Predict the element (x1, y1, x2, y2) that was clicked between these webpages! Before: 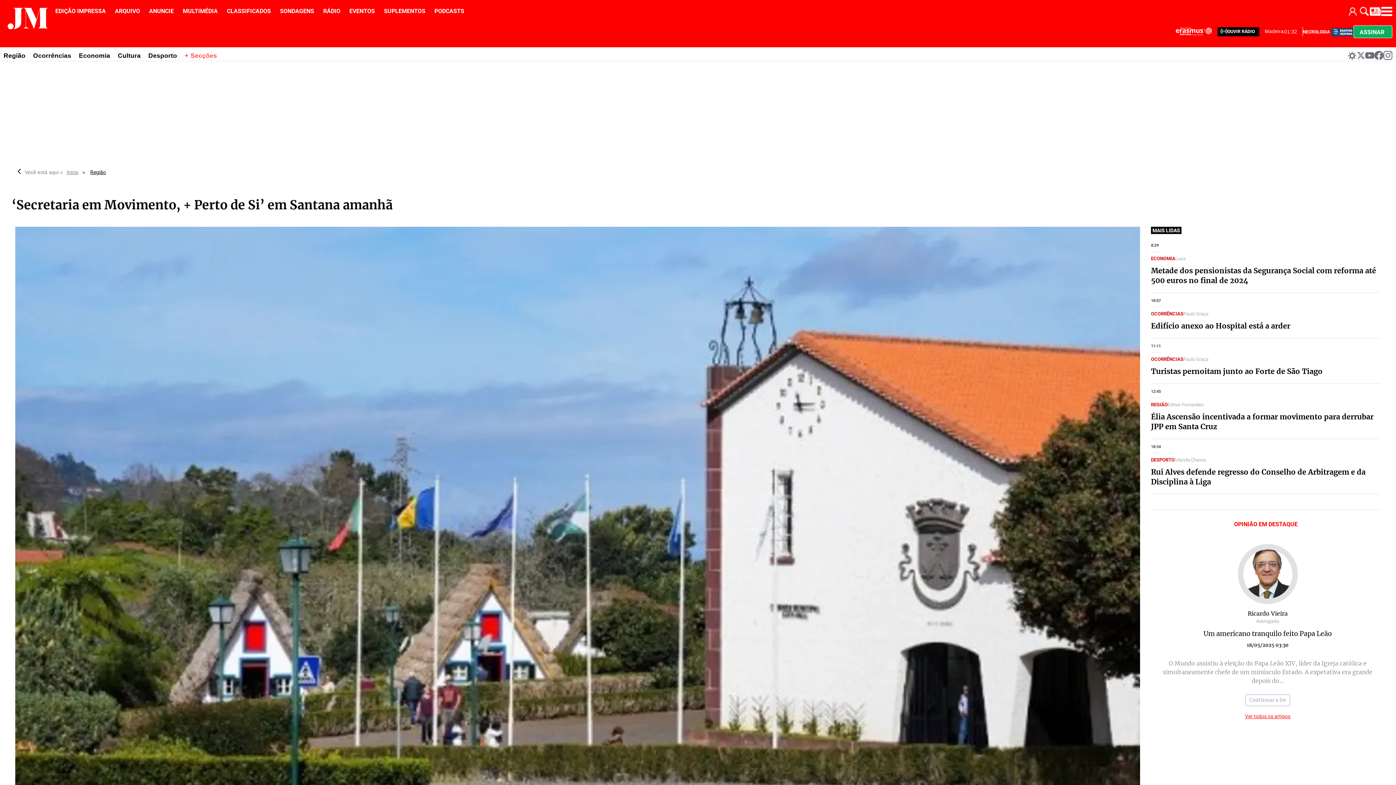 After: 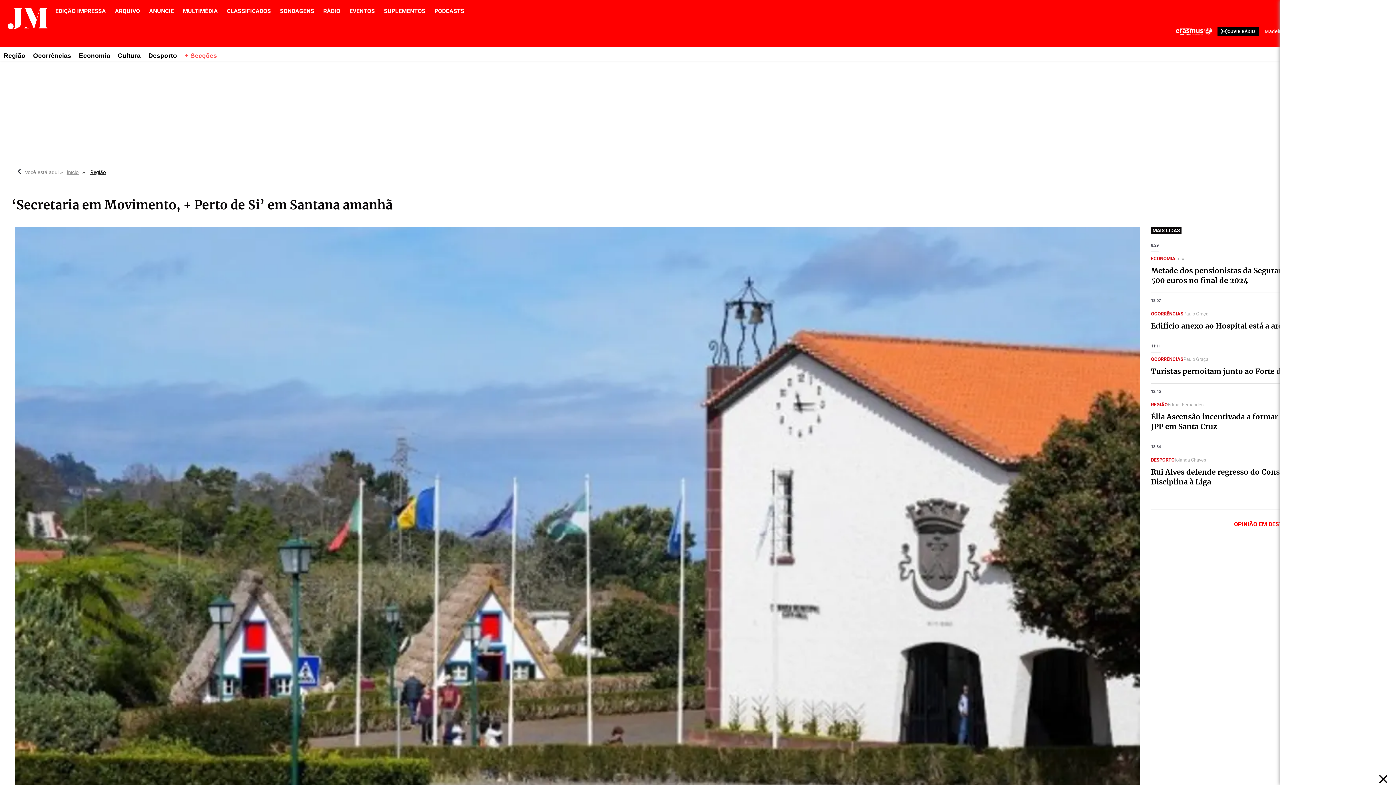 Action: bbox: (1374, 51, 1383, 60)